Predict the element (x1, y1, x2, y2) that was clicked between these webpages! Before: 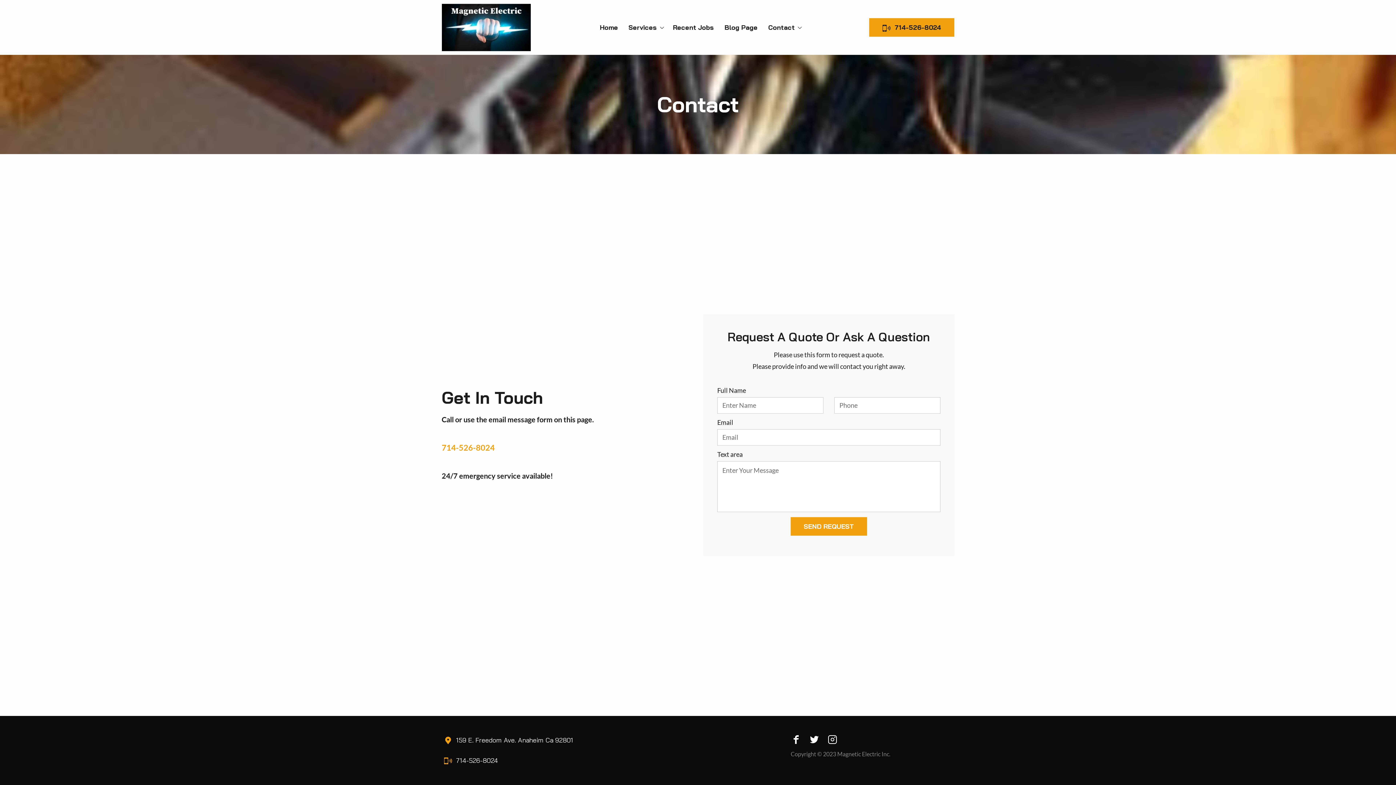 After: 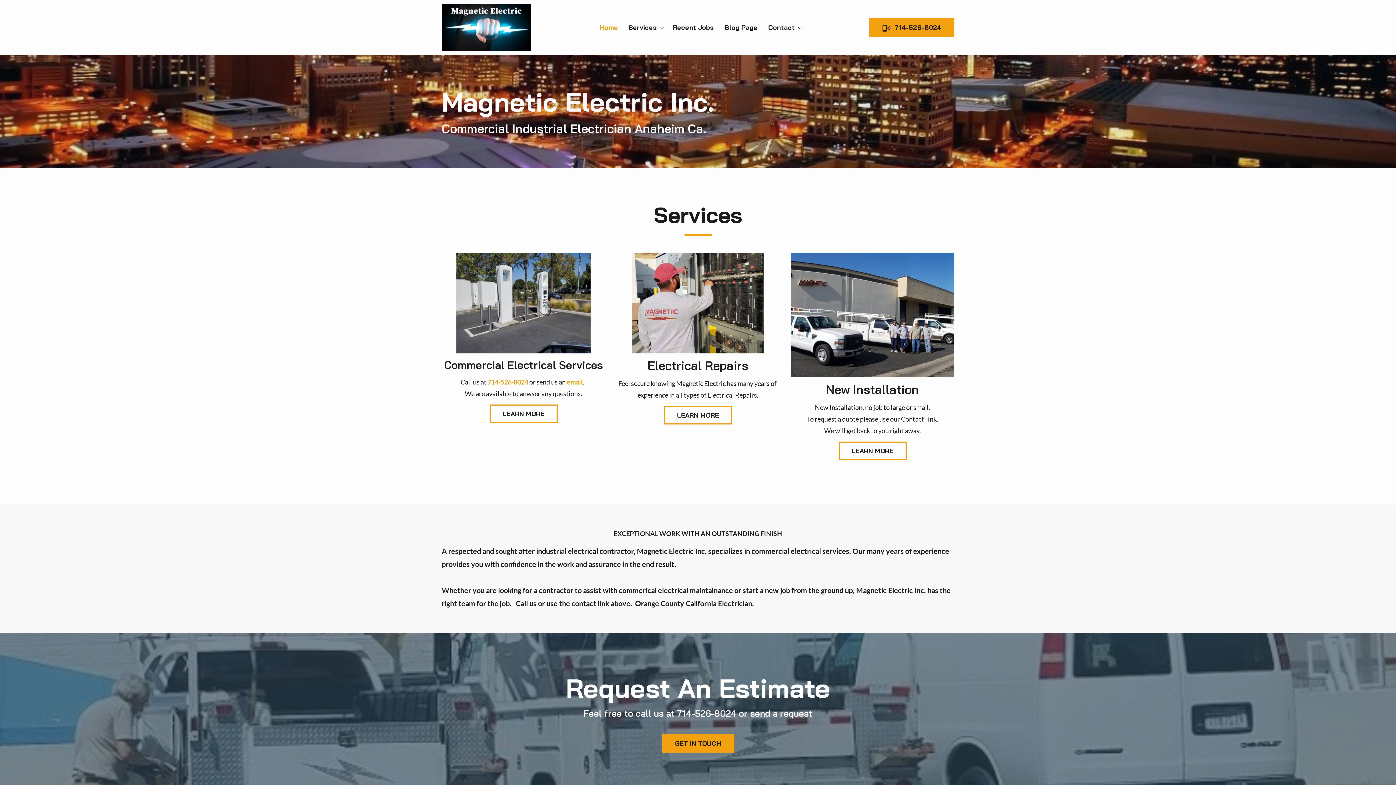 Action: bbox: (441, 3, 530, 51)